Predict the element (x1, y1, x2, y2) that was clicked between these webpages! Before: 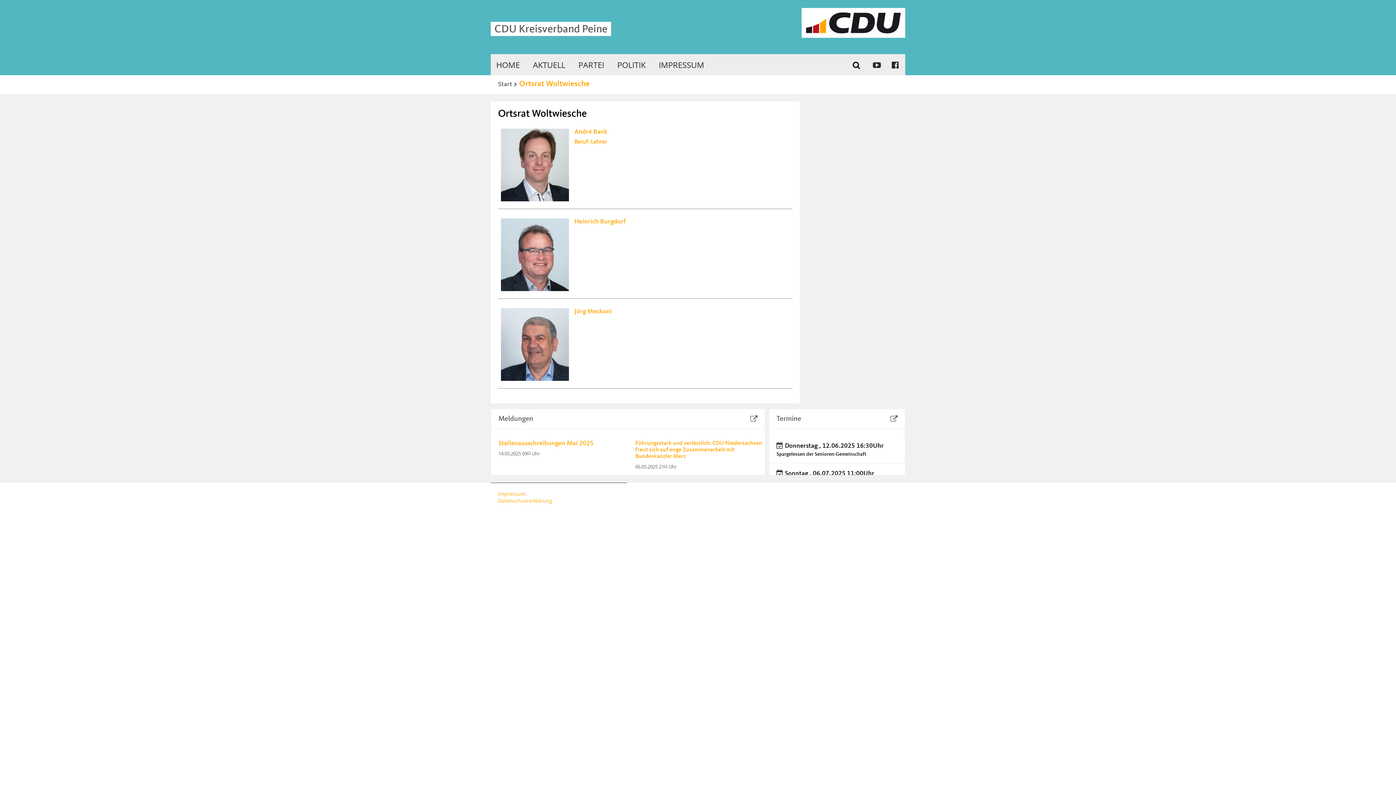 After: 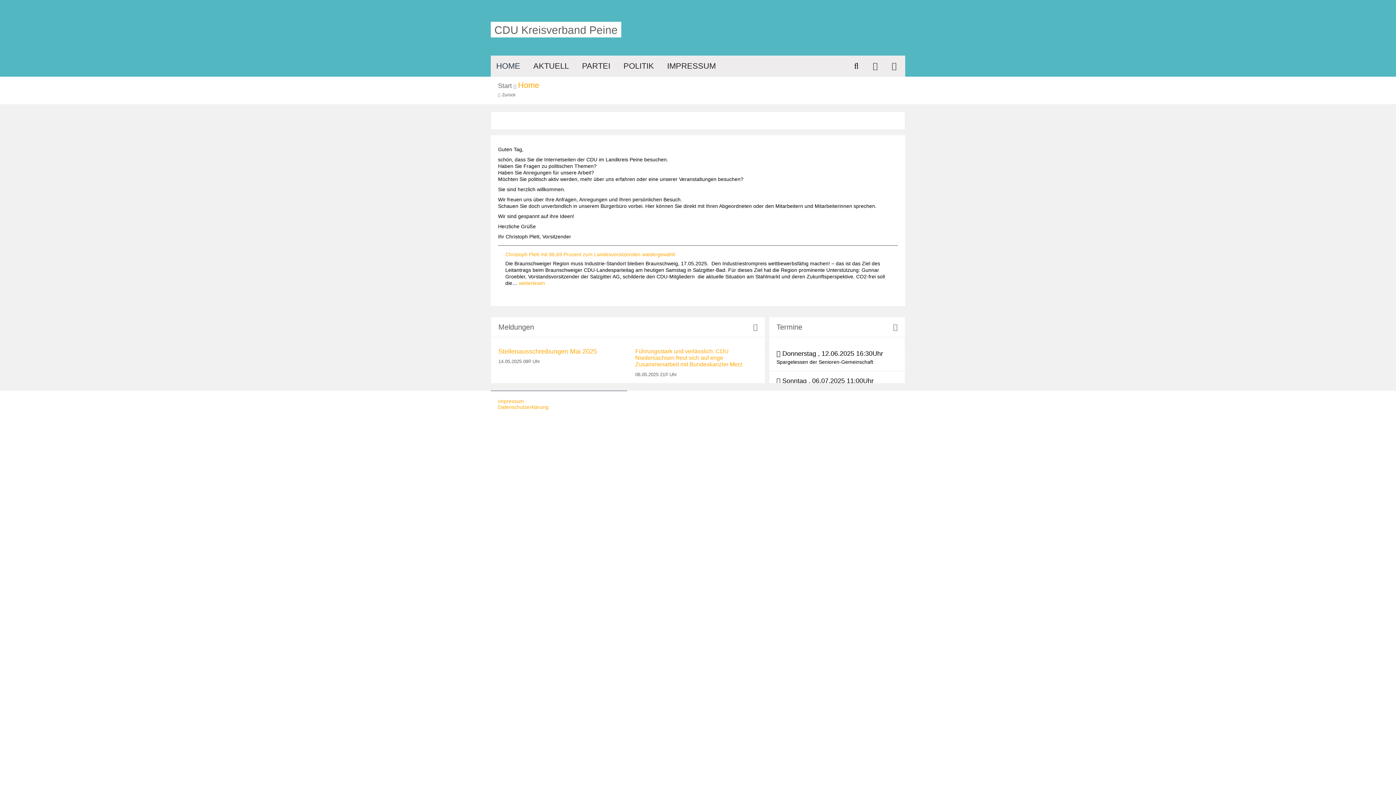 Action: label: CDU Kreisverband Peine bbox: (490, 23, 611, 34)